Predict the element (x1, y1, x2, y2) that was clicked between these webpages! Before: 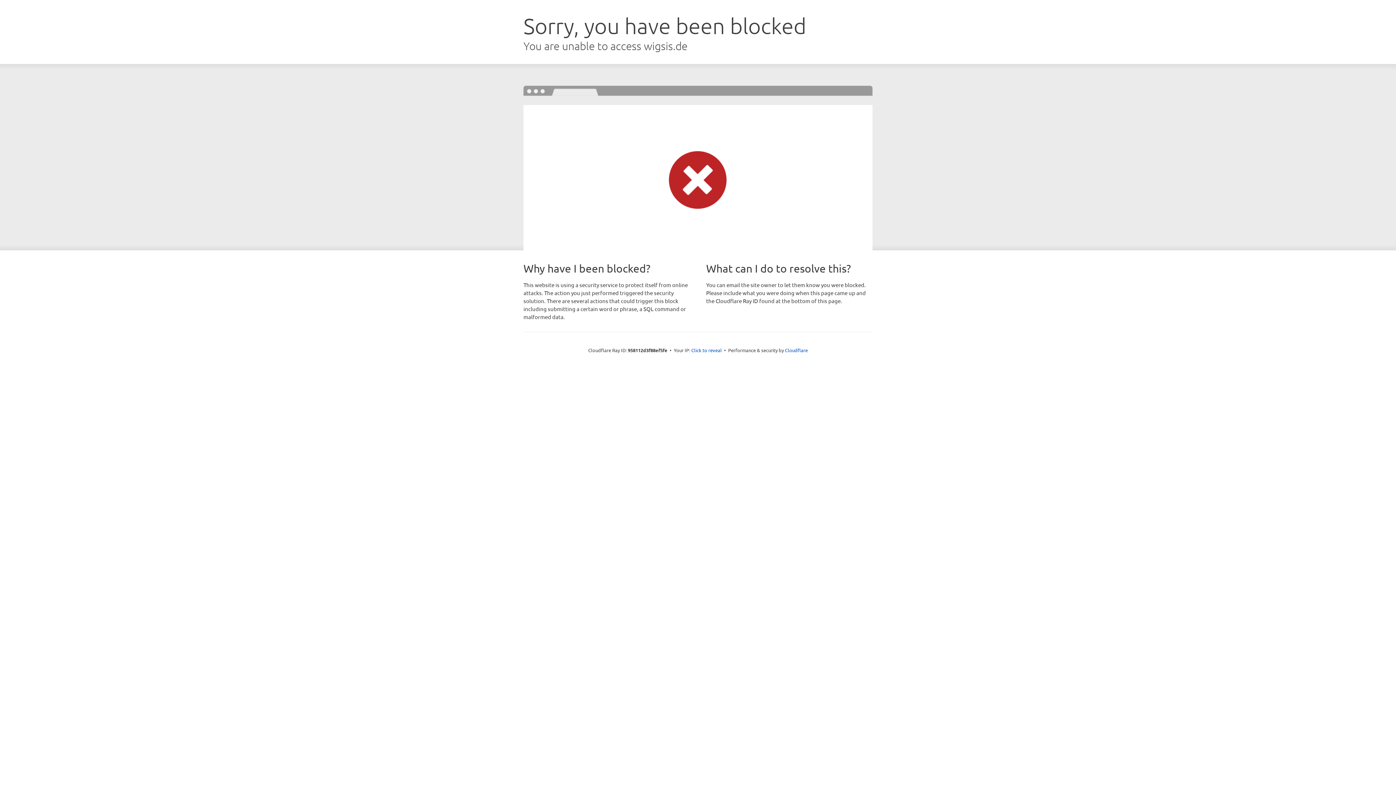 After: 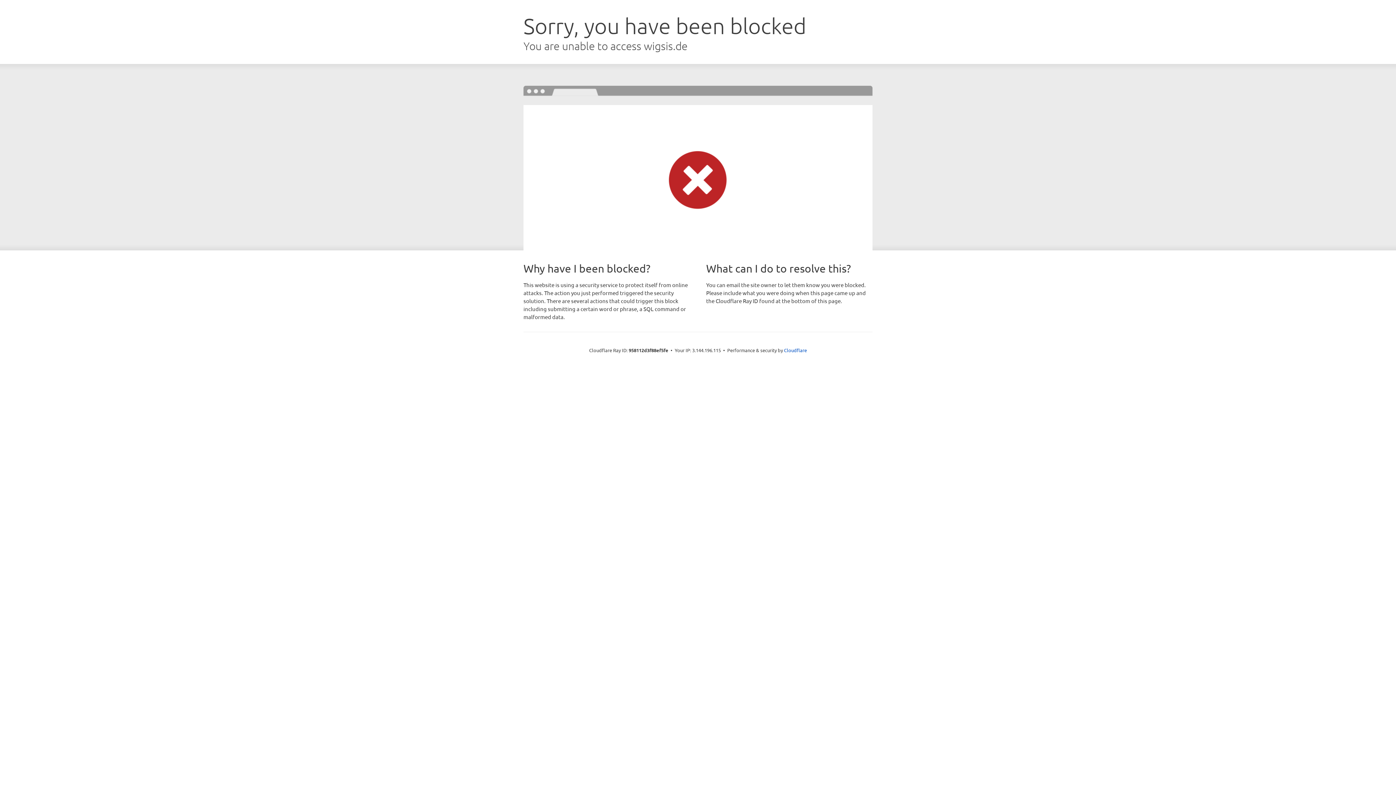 Action: bbox: (691, 346, 722, 353) label: Click to reveal